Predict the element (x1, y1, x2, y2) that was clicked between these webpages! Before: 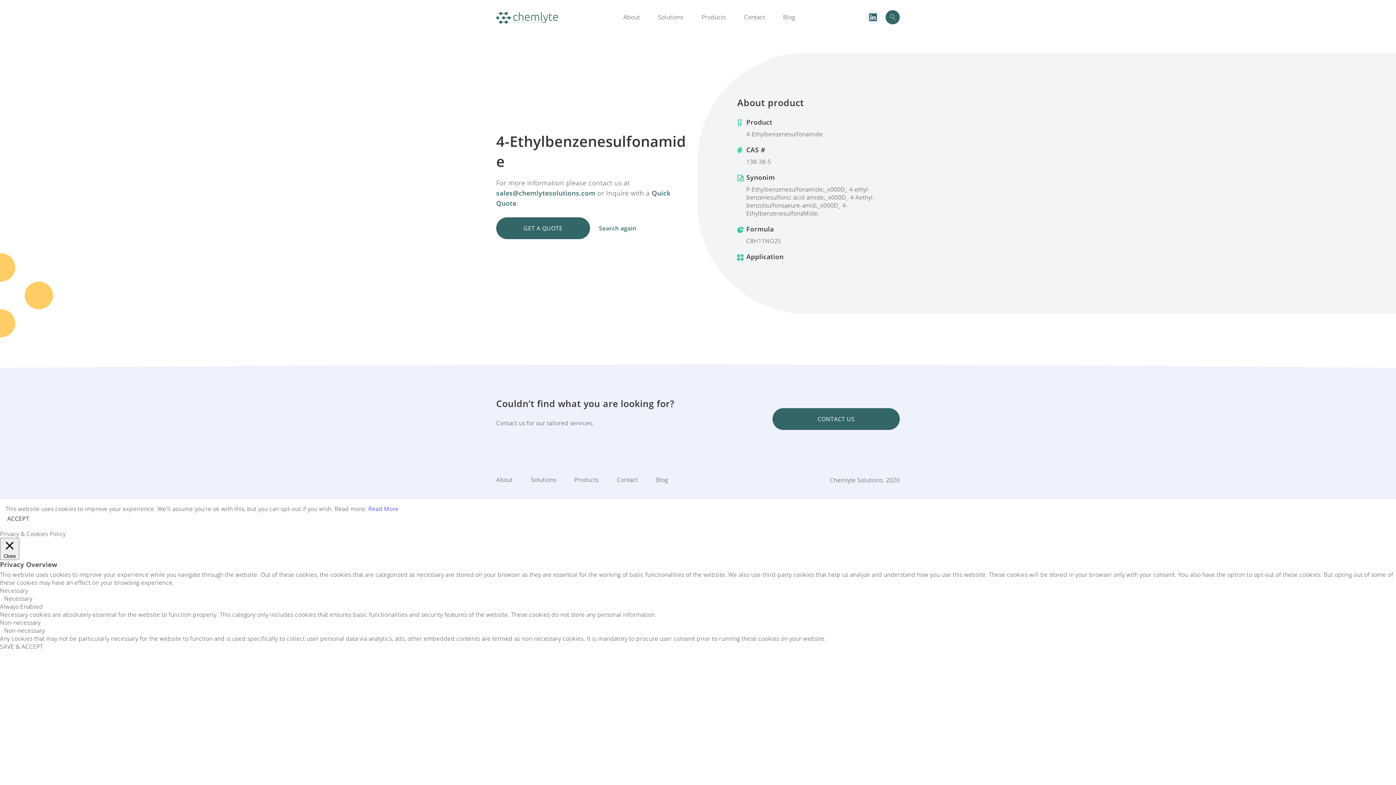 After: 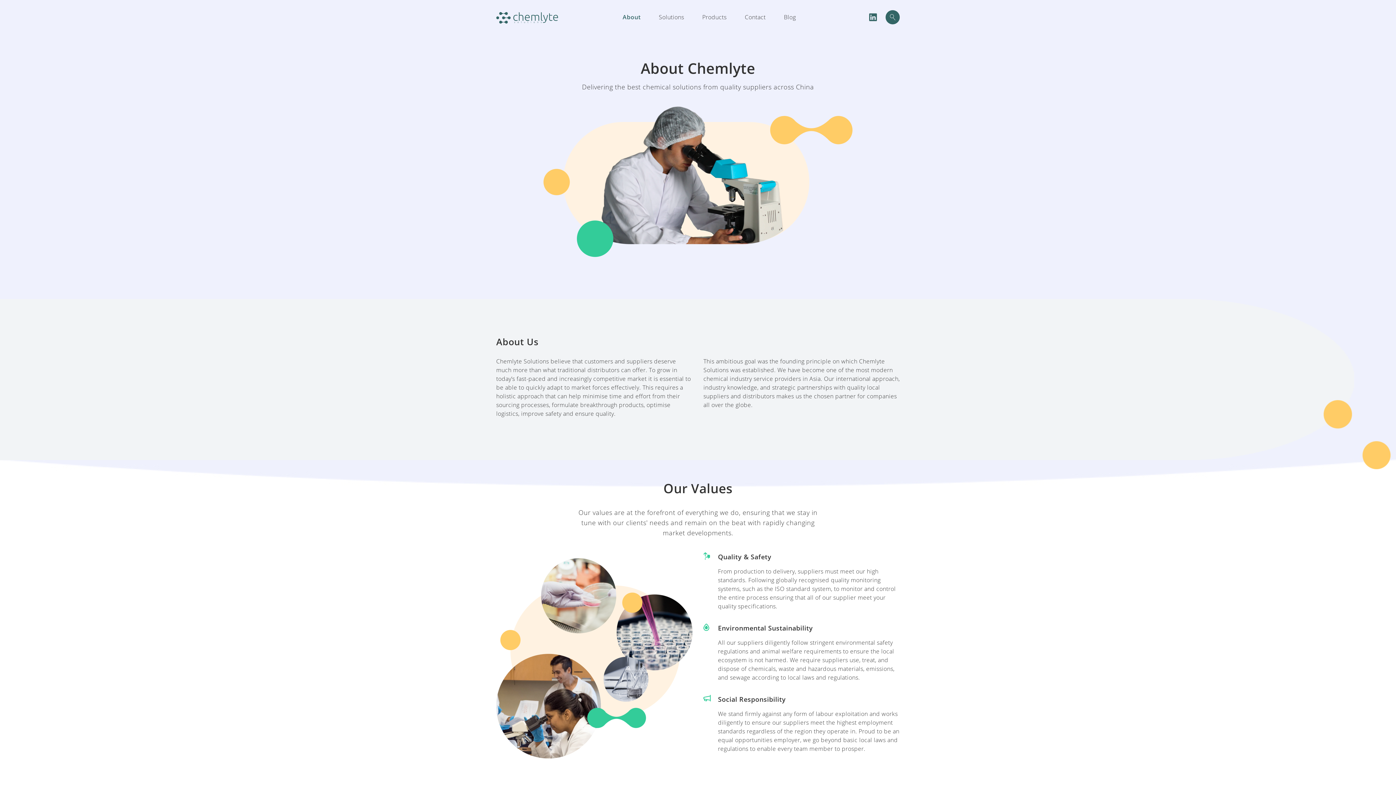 Action: bbox: (623, 13, 640, 21) label: About